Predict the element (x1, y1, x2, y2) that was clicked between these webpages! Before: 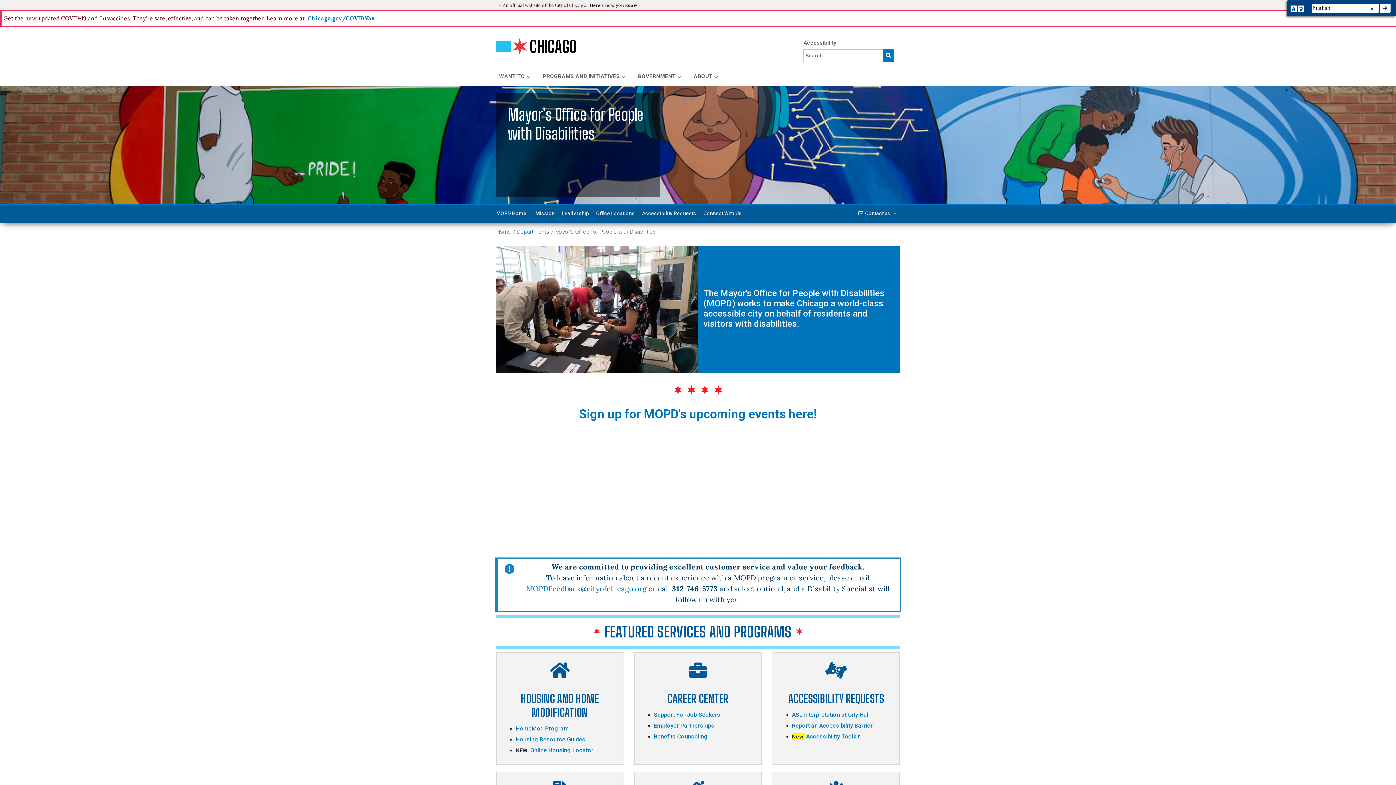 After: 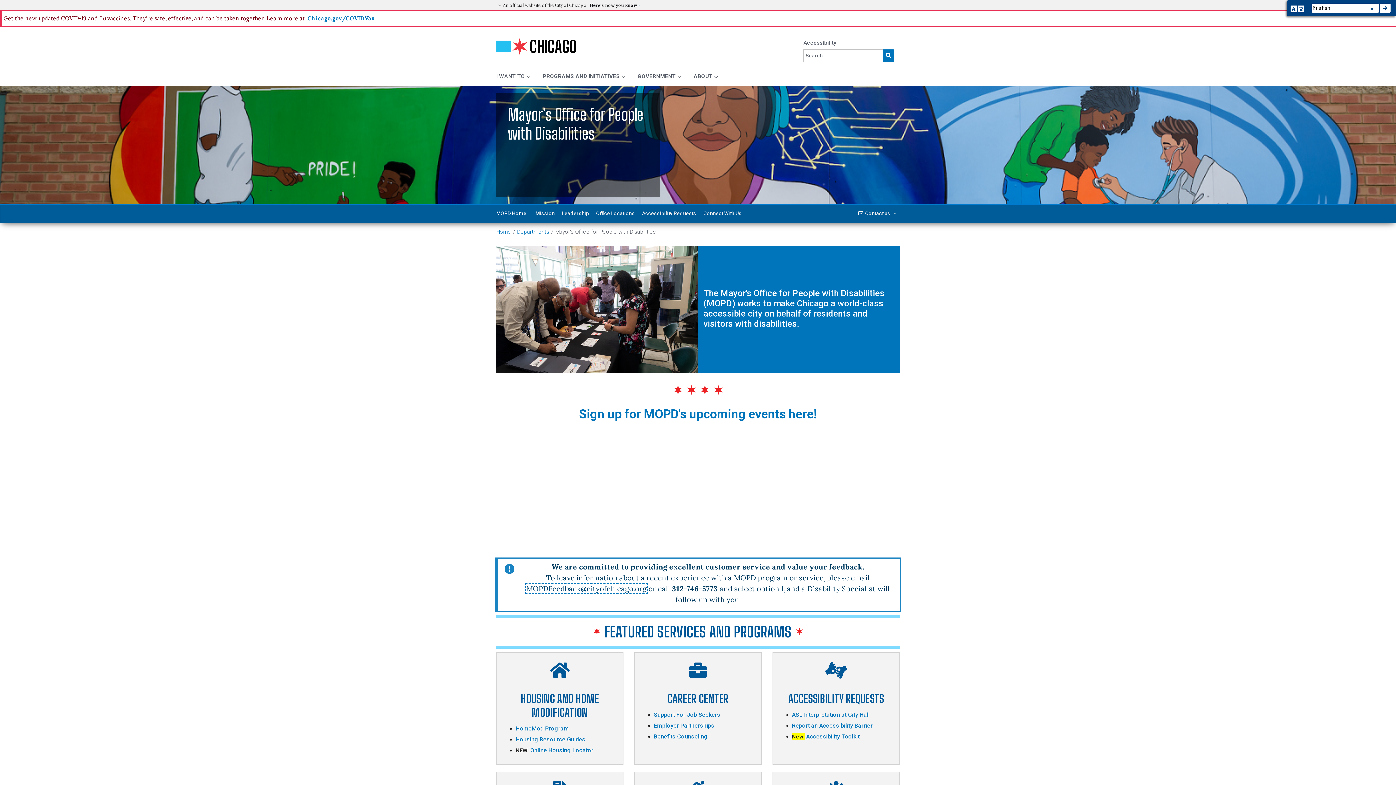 Action: label: MOPDFeedback@cityofchicago.org bbox: (526, 584, 646, 593)